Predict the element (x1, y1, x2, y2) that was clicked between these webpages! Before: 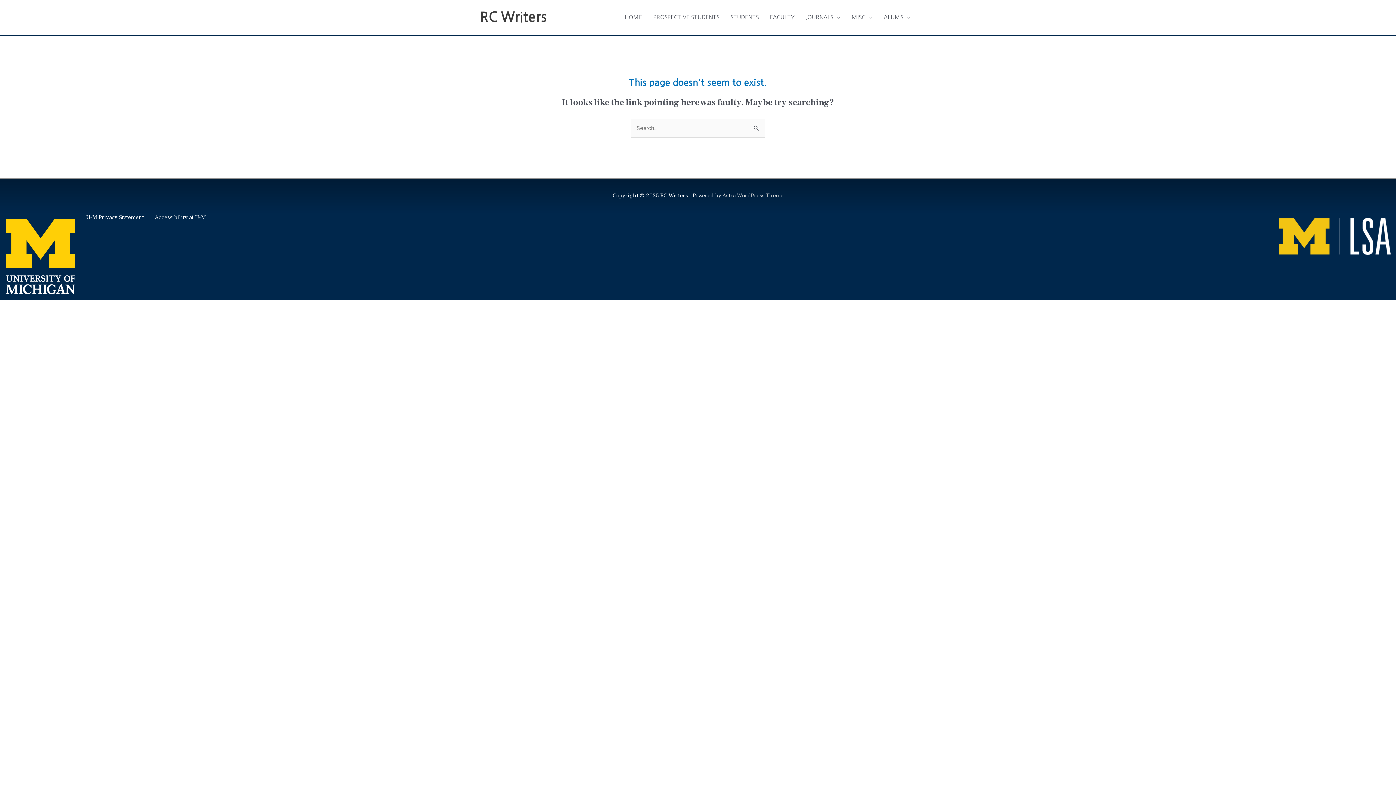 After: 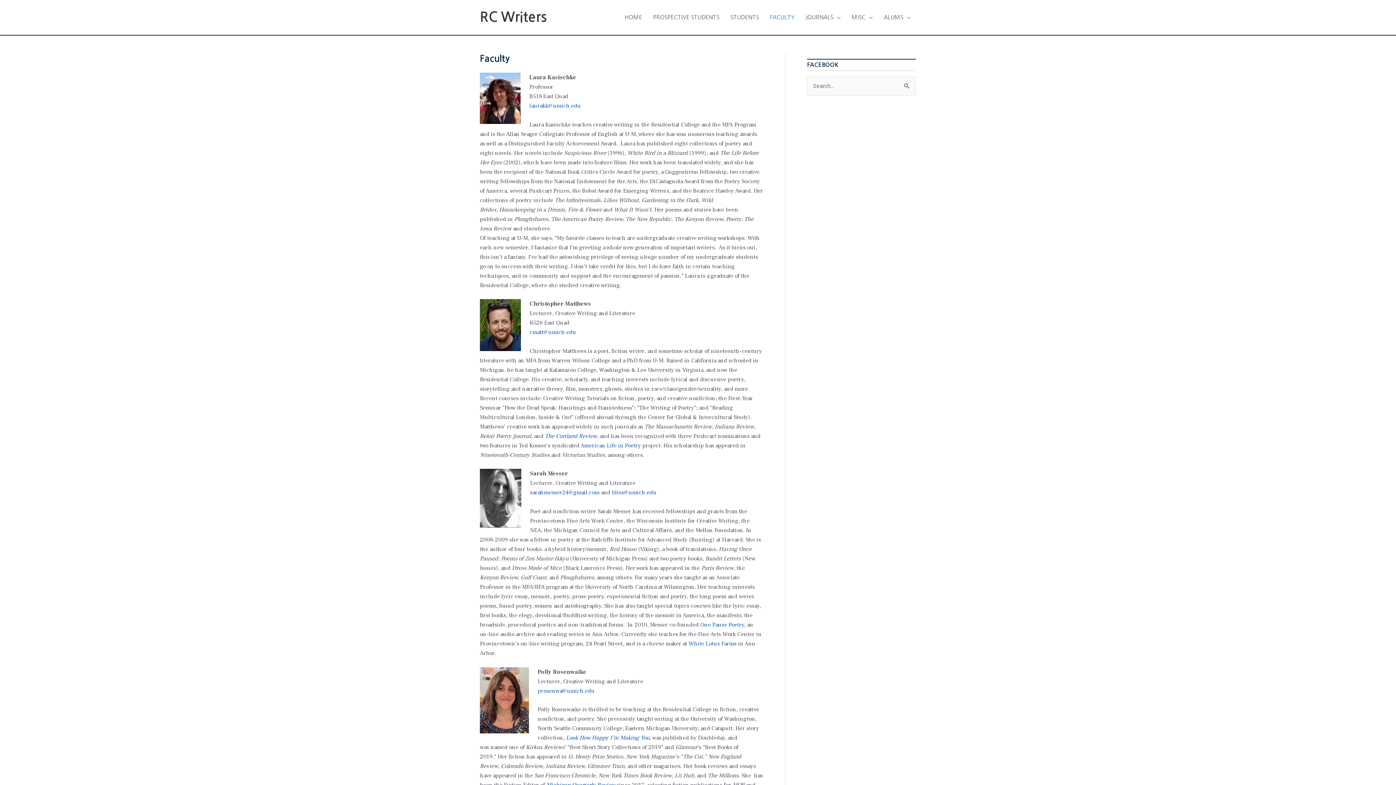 Action: label: FACULTY bbox: (764, 6, 800, 28)